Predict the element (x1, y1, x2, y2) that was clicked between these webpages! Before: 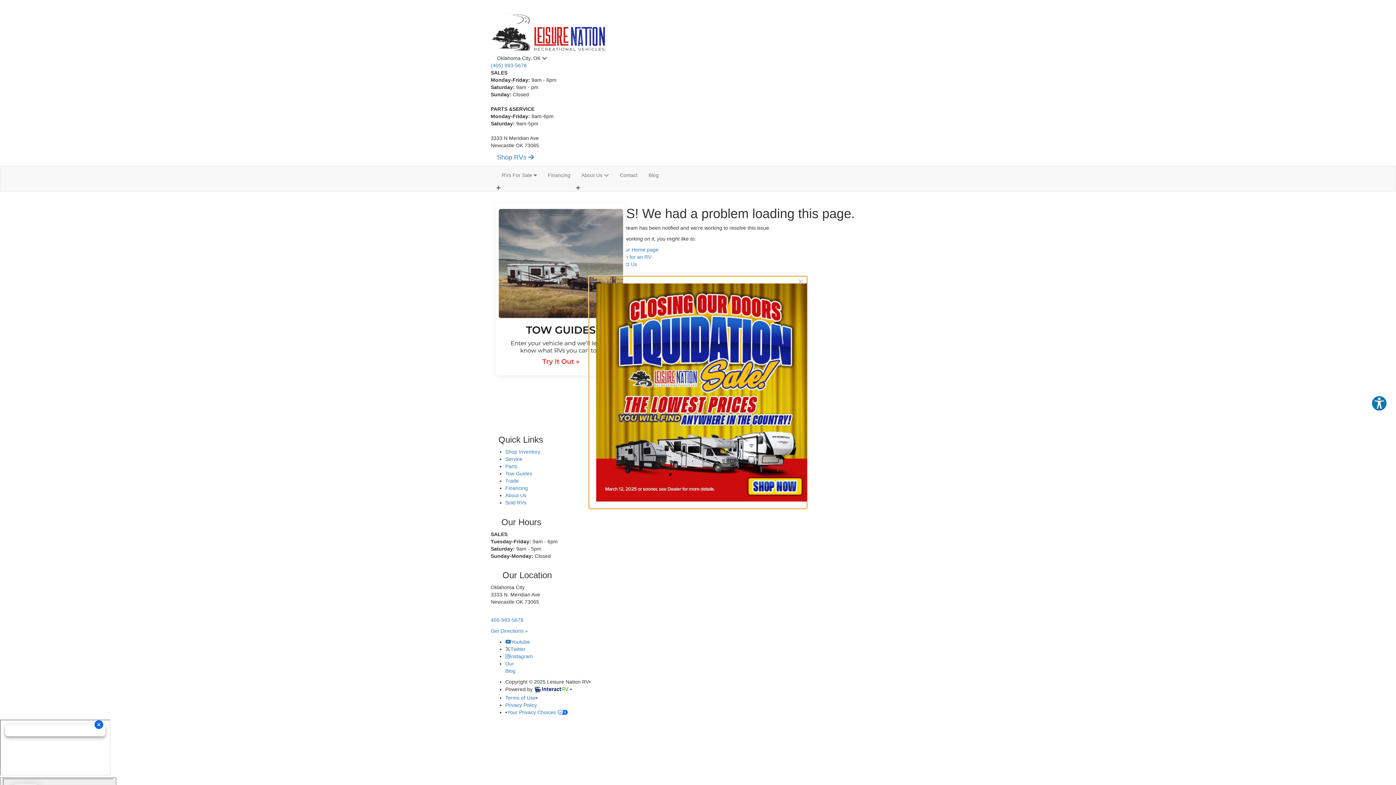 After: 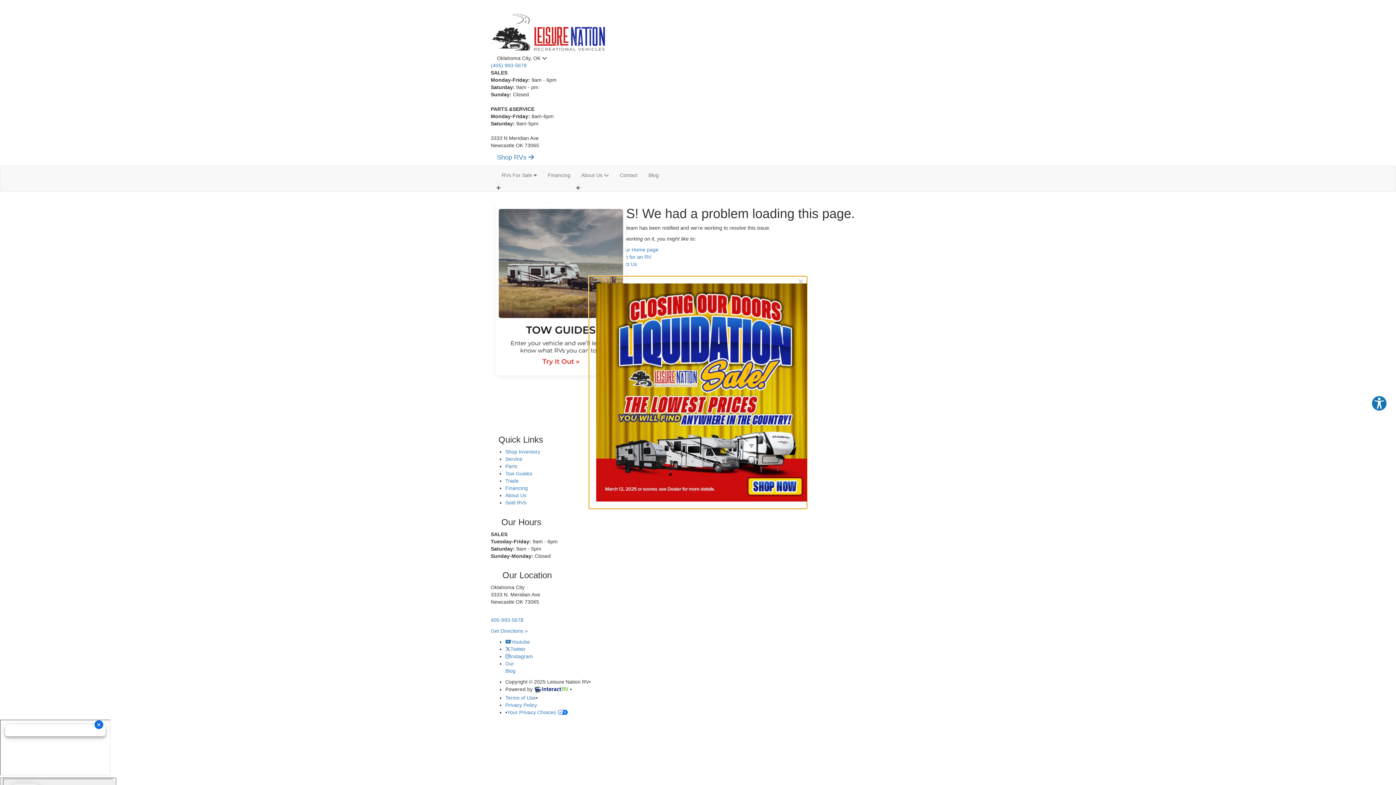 Action: bbox: (534, 686, 568, 692)